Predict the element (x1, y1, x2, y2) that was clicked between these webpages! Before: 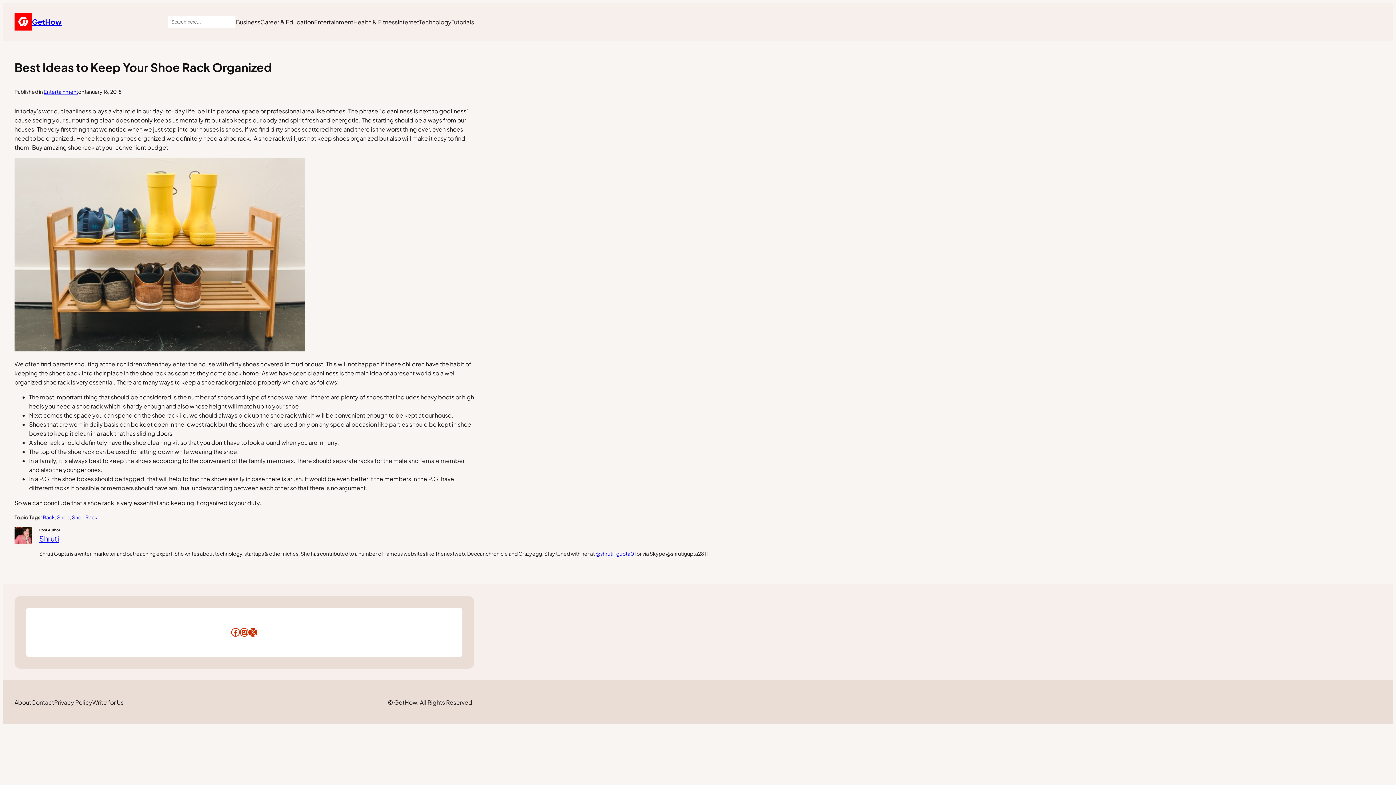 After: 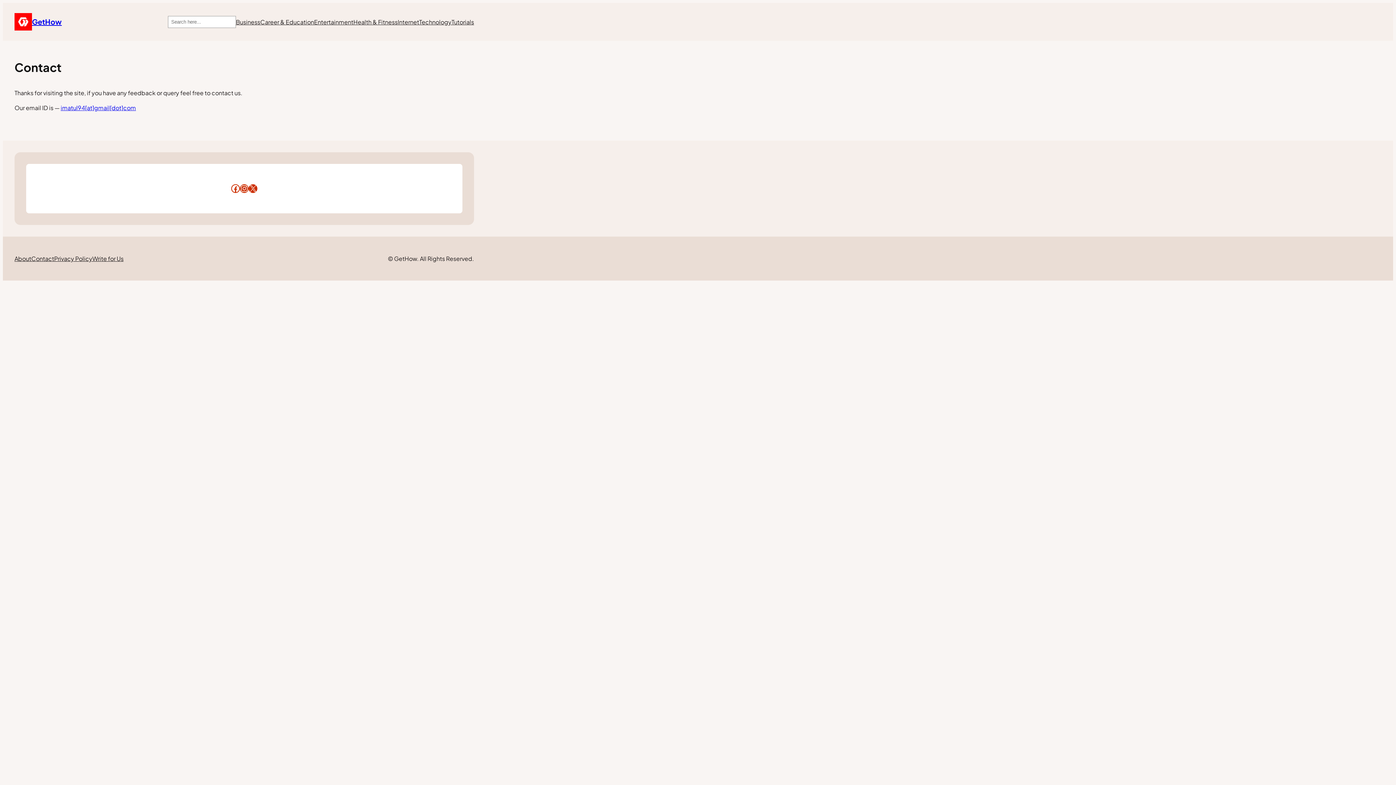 Action: label: Contact bbox: (31, 698, 54, 707)